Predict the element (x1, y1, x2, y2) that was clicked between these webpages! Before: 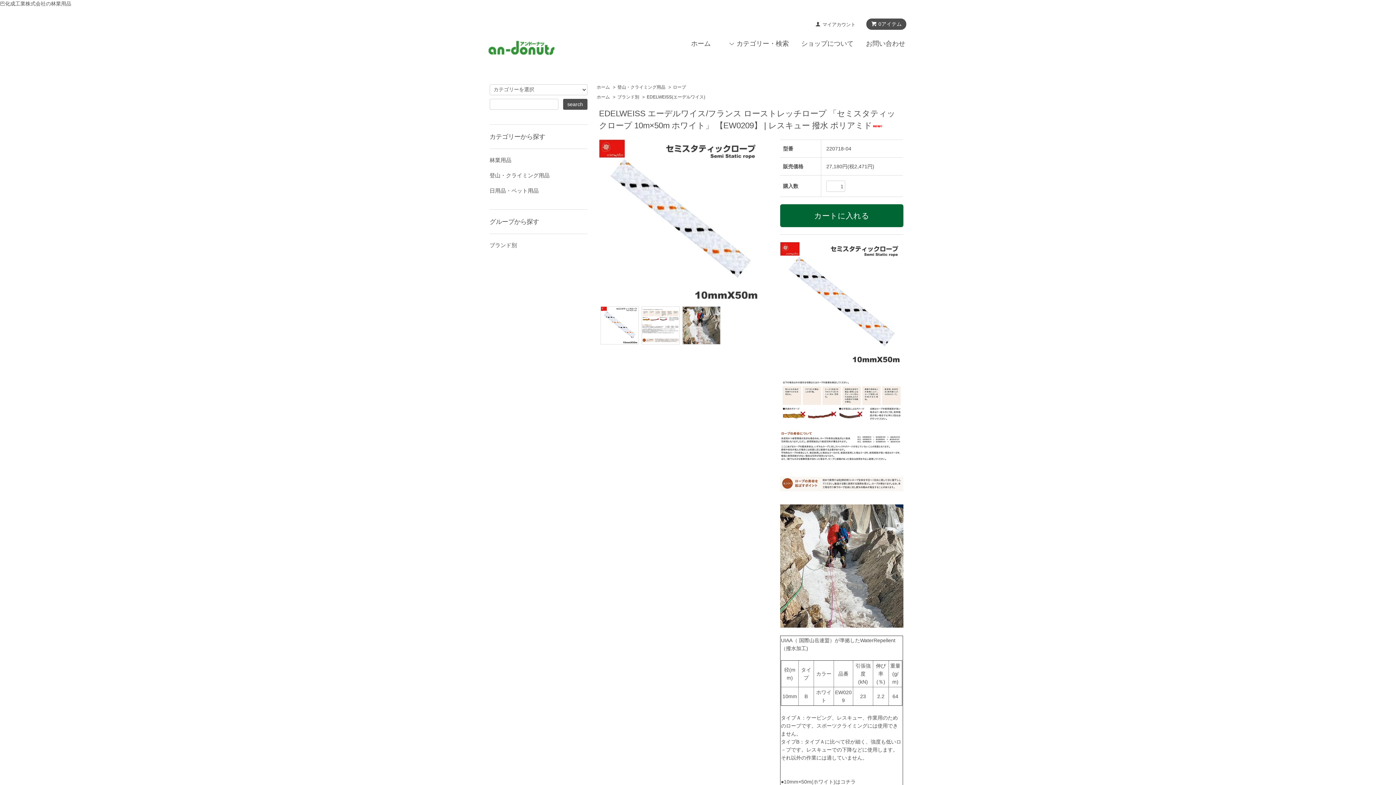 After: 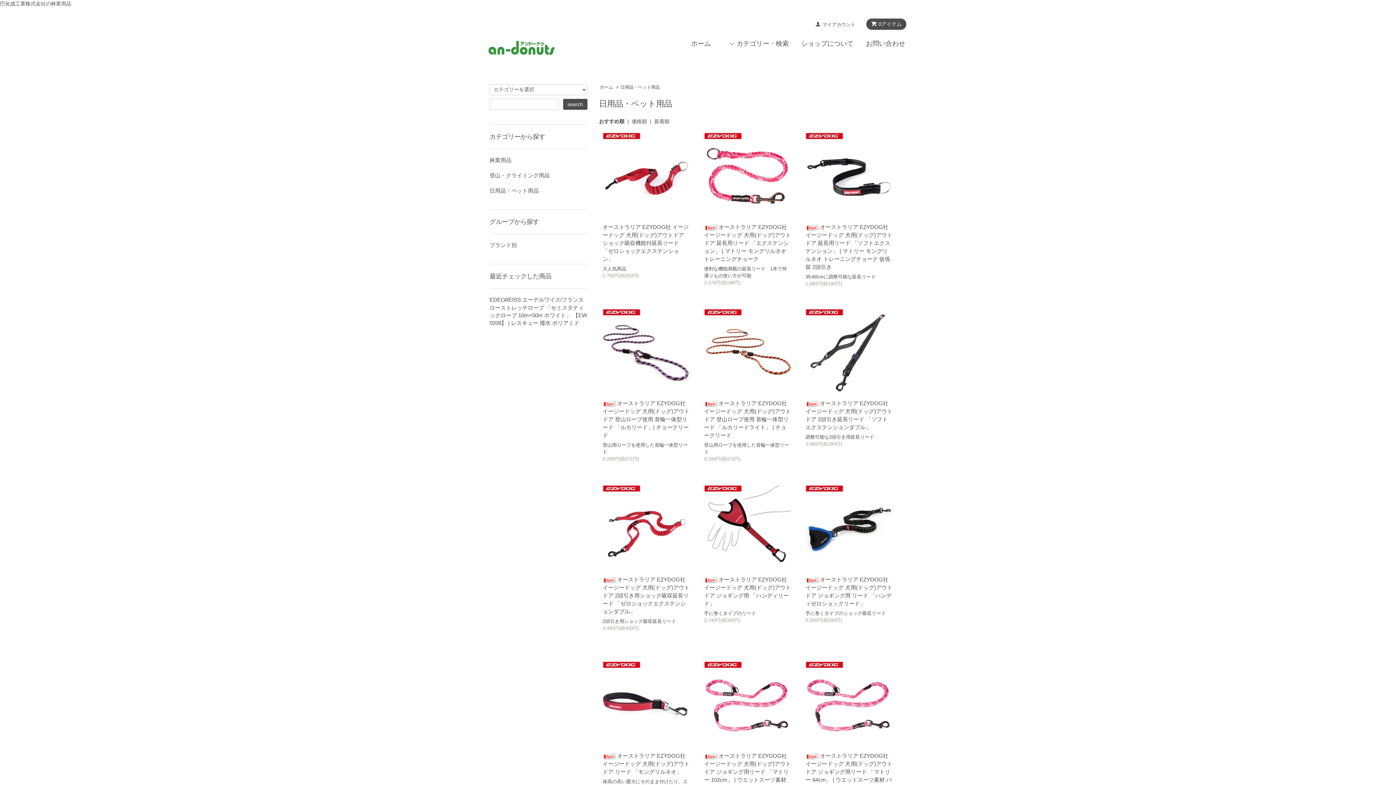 Action: label: 日用品・ペット用品 bbox: (489, 186, 587, 194)